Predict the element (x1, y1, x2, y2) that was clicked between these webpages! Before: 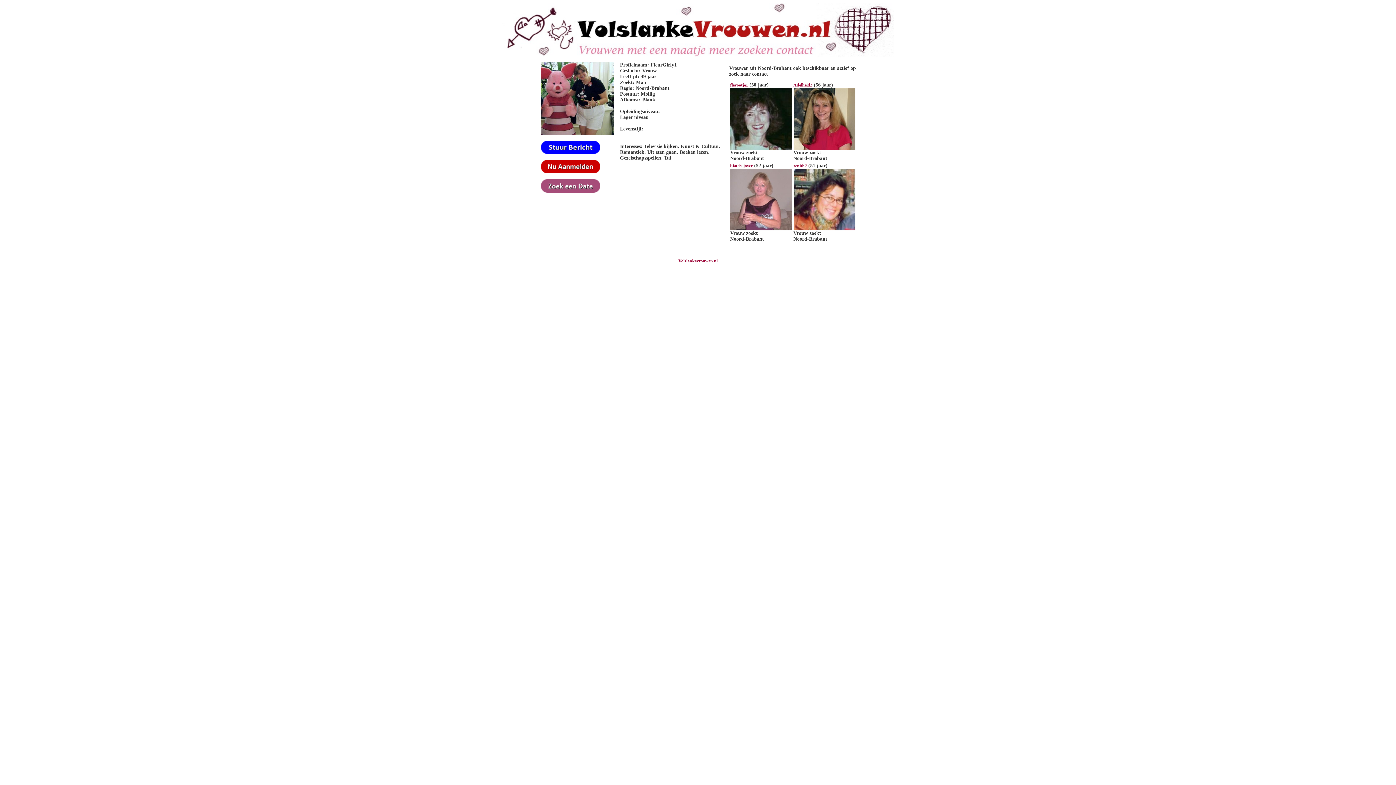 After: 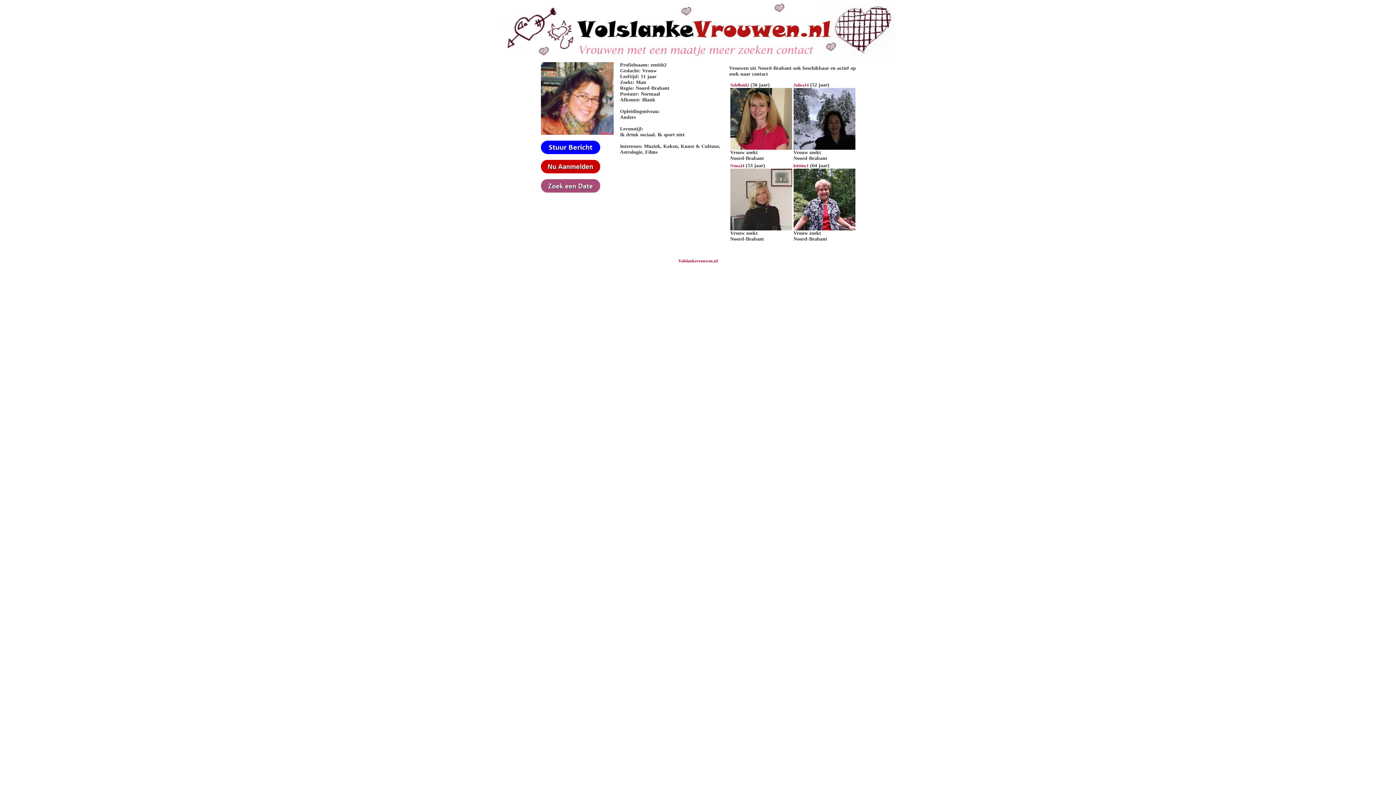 Action: label: zenith2 bbox: (793, 163, 807, 168)